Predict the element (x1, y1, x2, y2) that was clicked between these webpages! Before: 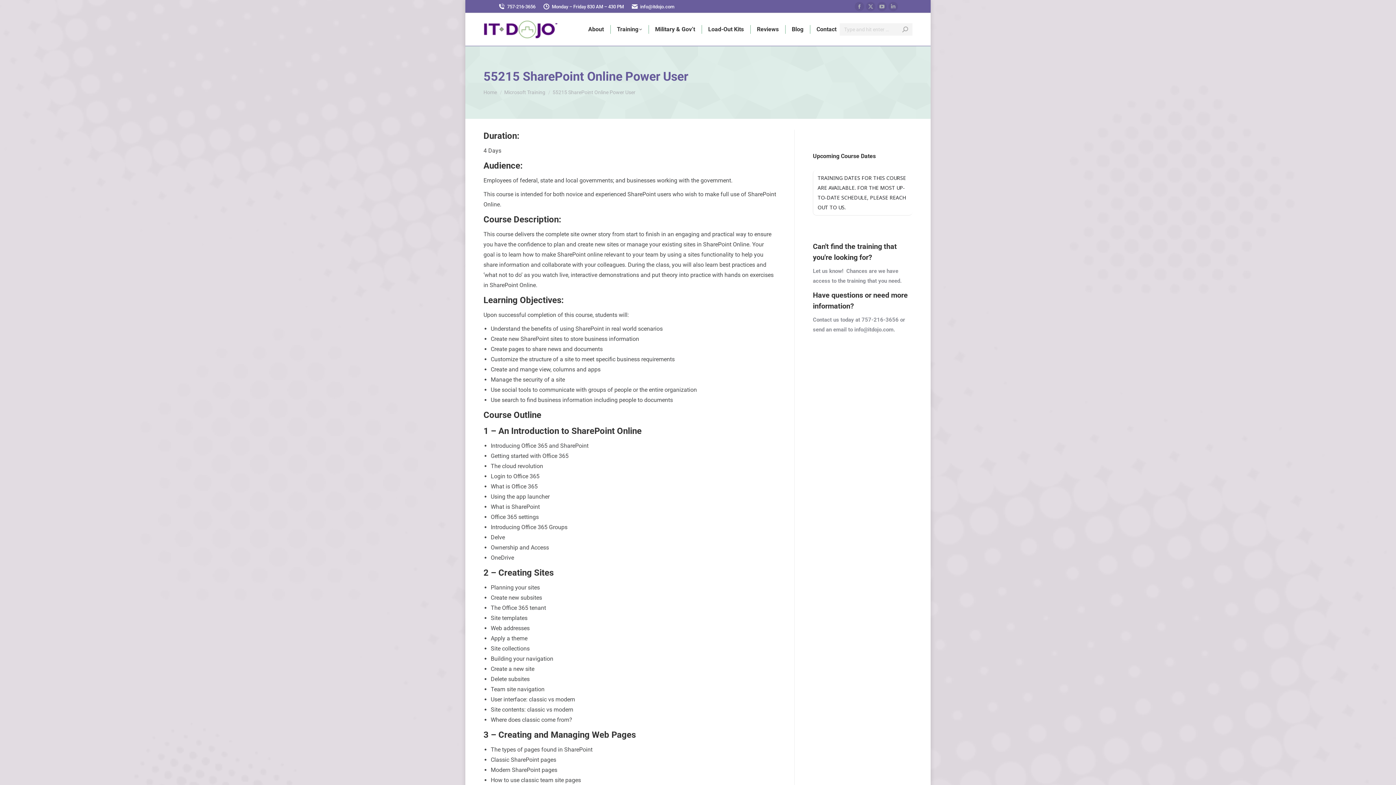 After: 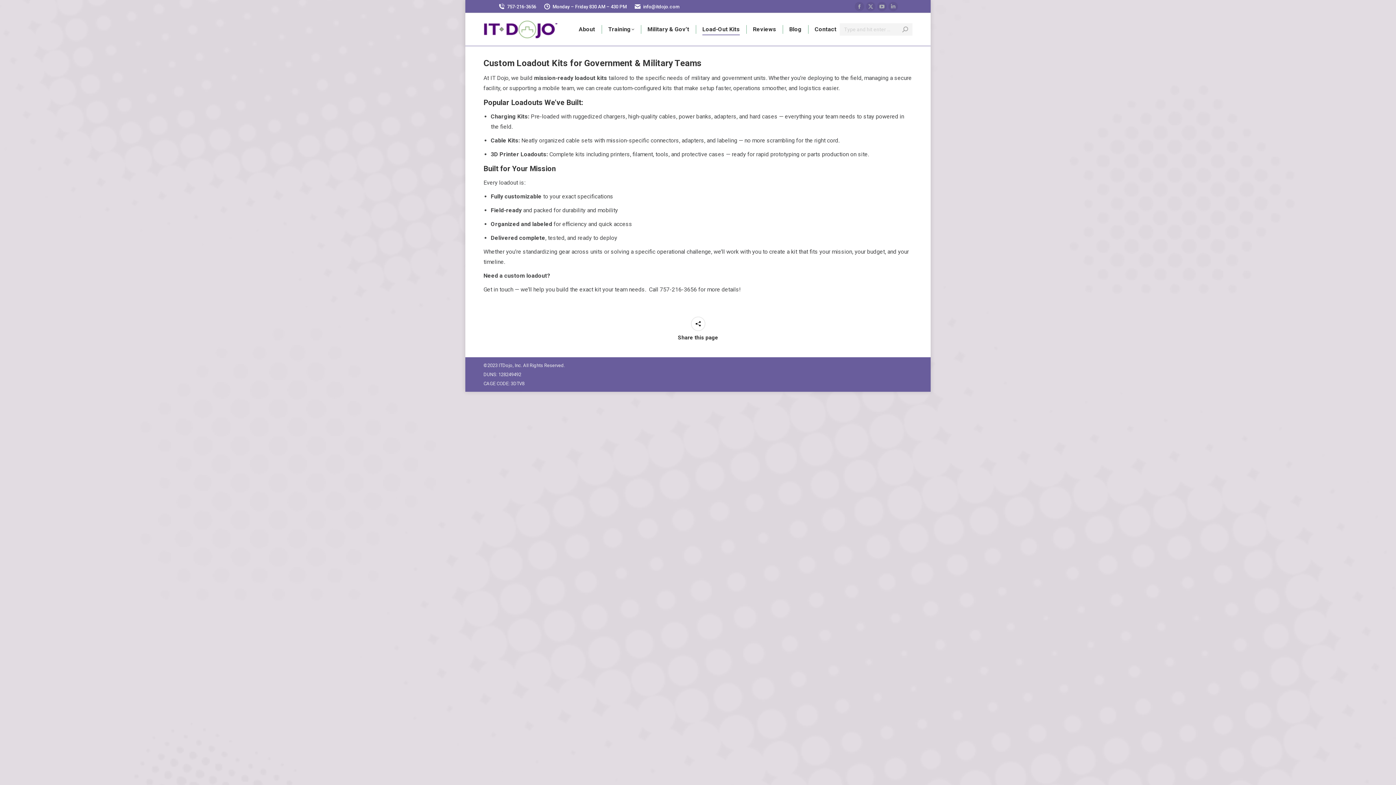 Action: label: Load-Out Kits bbox: (706, 19, 745, 39)